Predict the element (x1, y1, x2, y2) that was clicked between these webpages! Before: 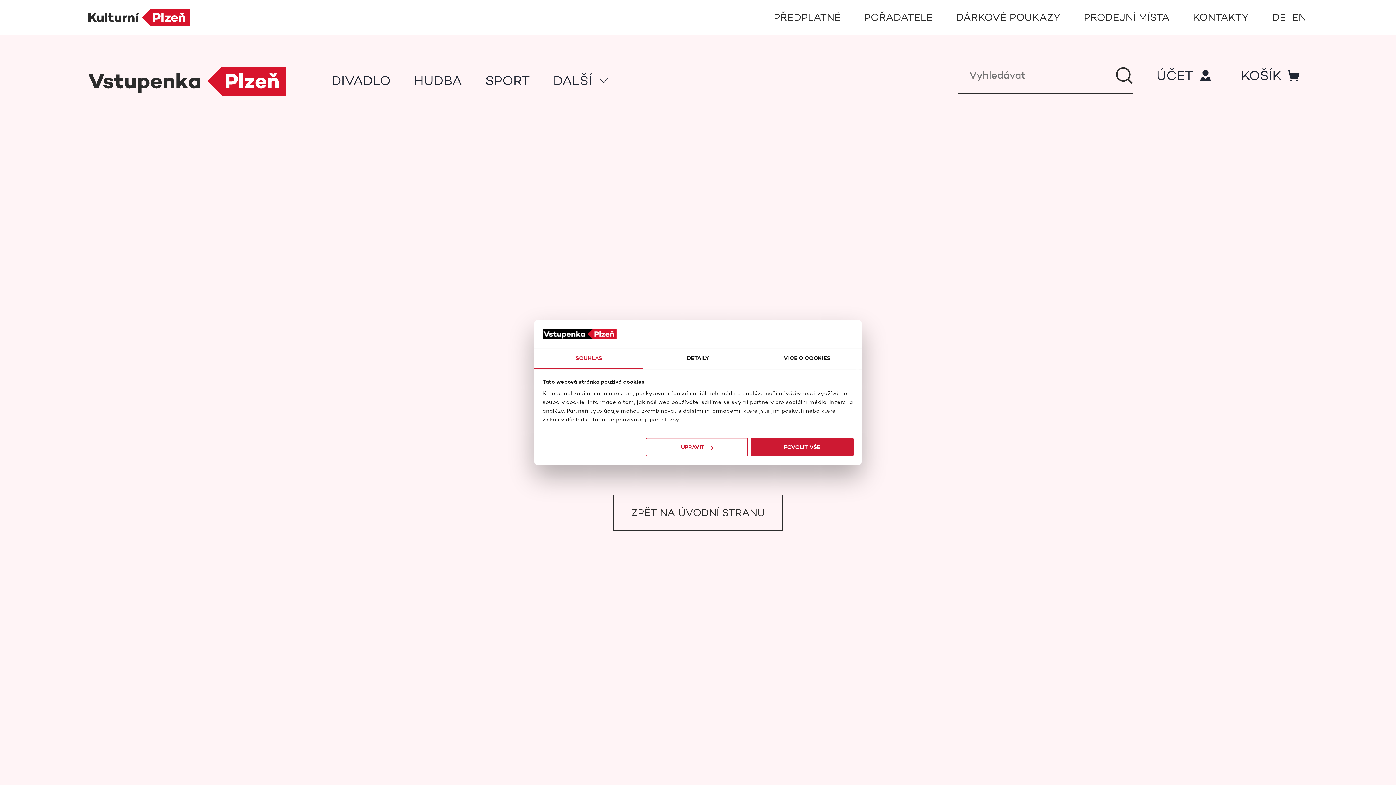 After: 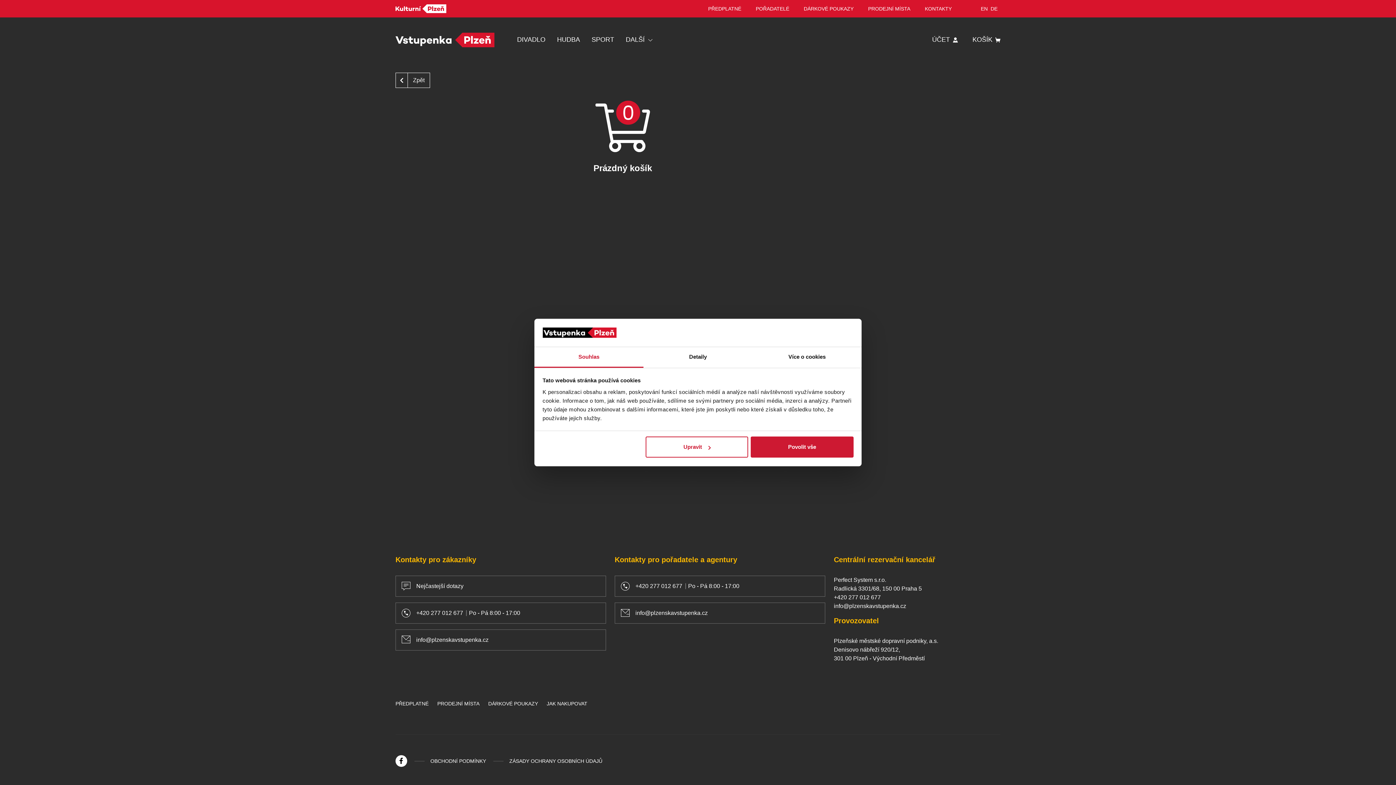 Action: label: KOŠÍK bbox: (1241, 66, 1306, 84)